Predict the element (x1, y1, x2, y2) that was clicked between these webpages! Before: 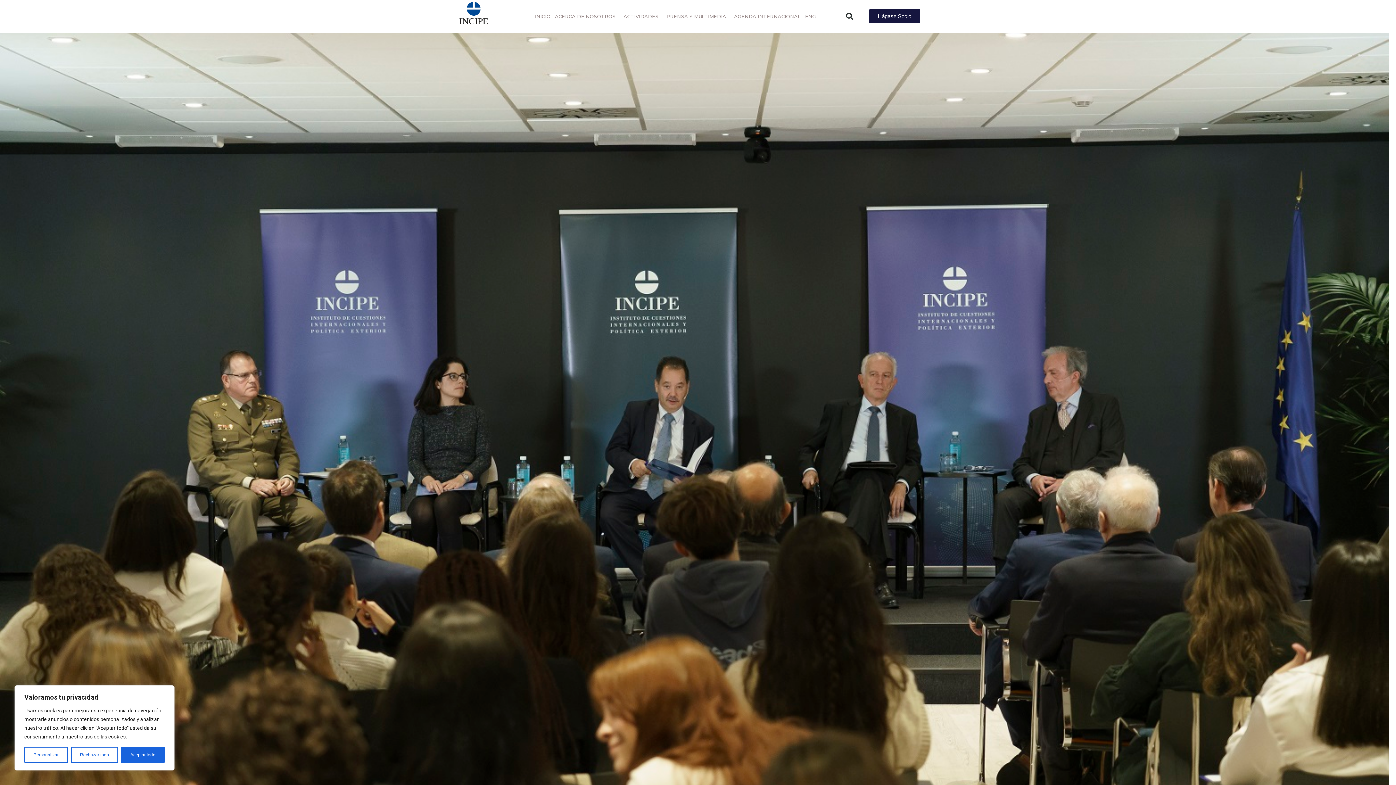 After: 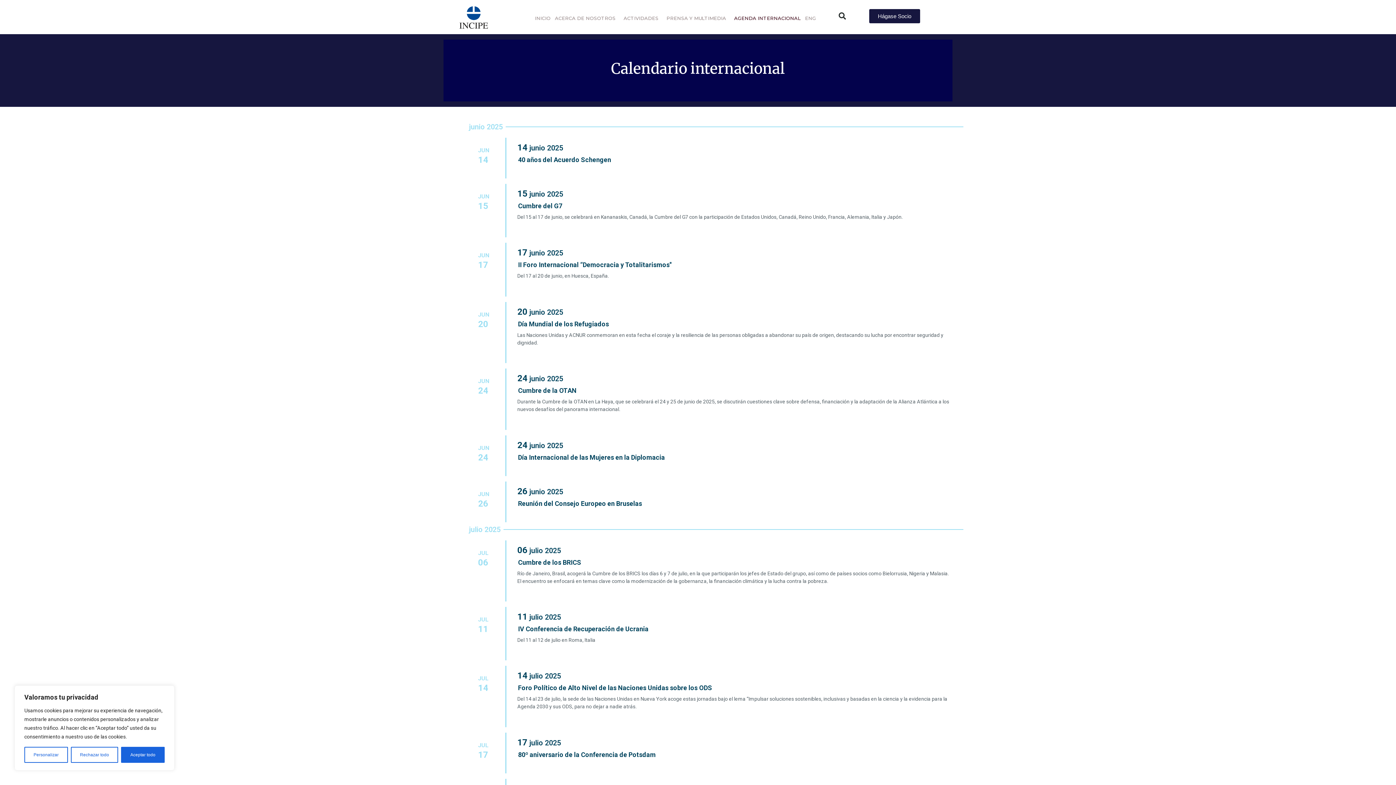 Action: label: AGENDA INTERNACIONAL bbox: (732, 0, 802, 32)